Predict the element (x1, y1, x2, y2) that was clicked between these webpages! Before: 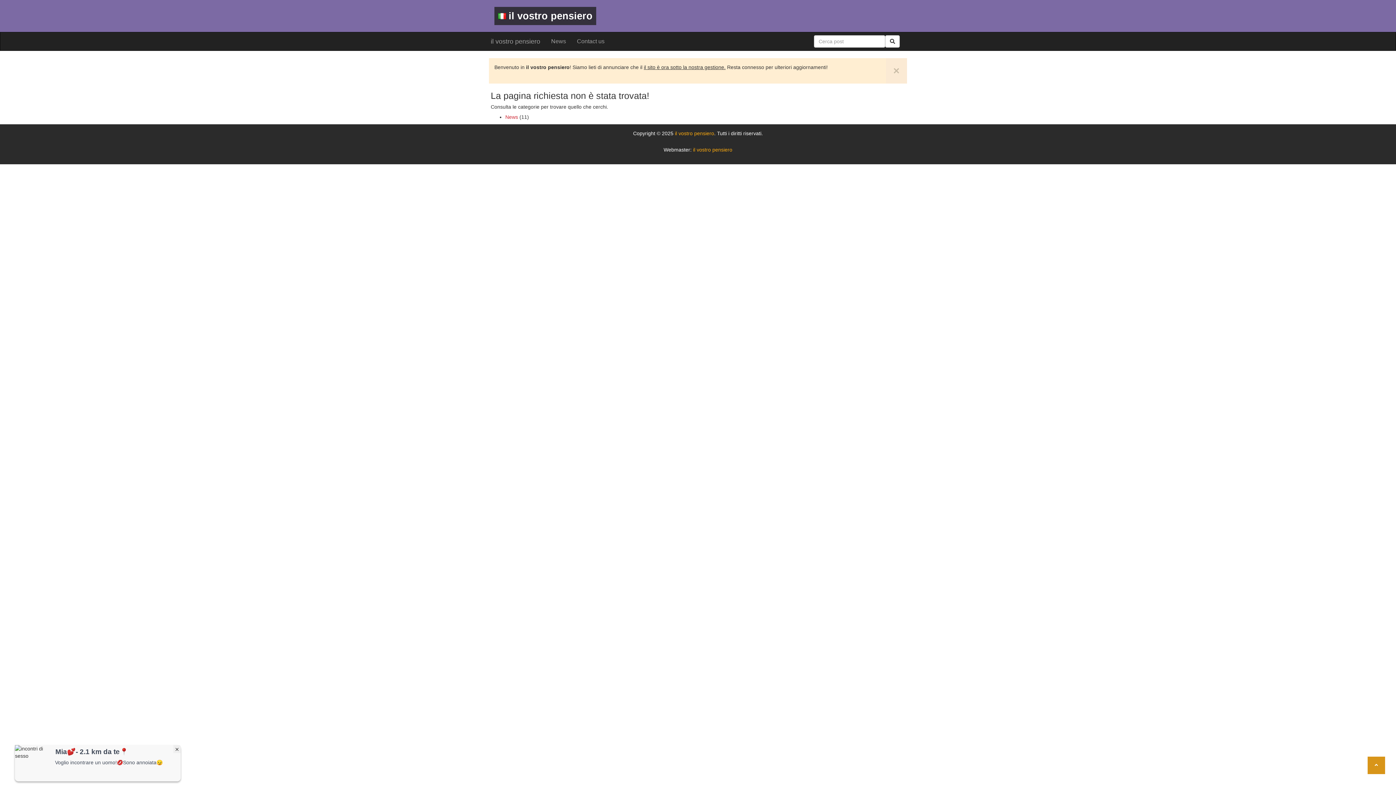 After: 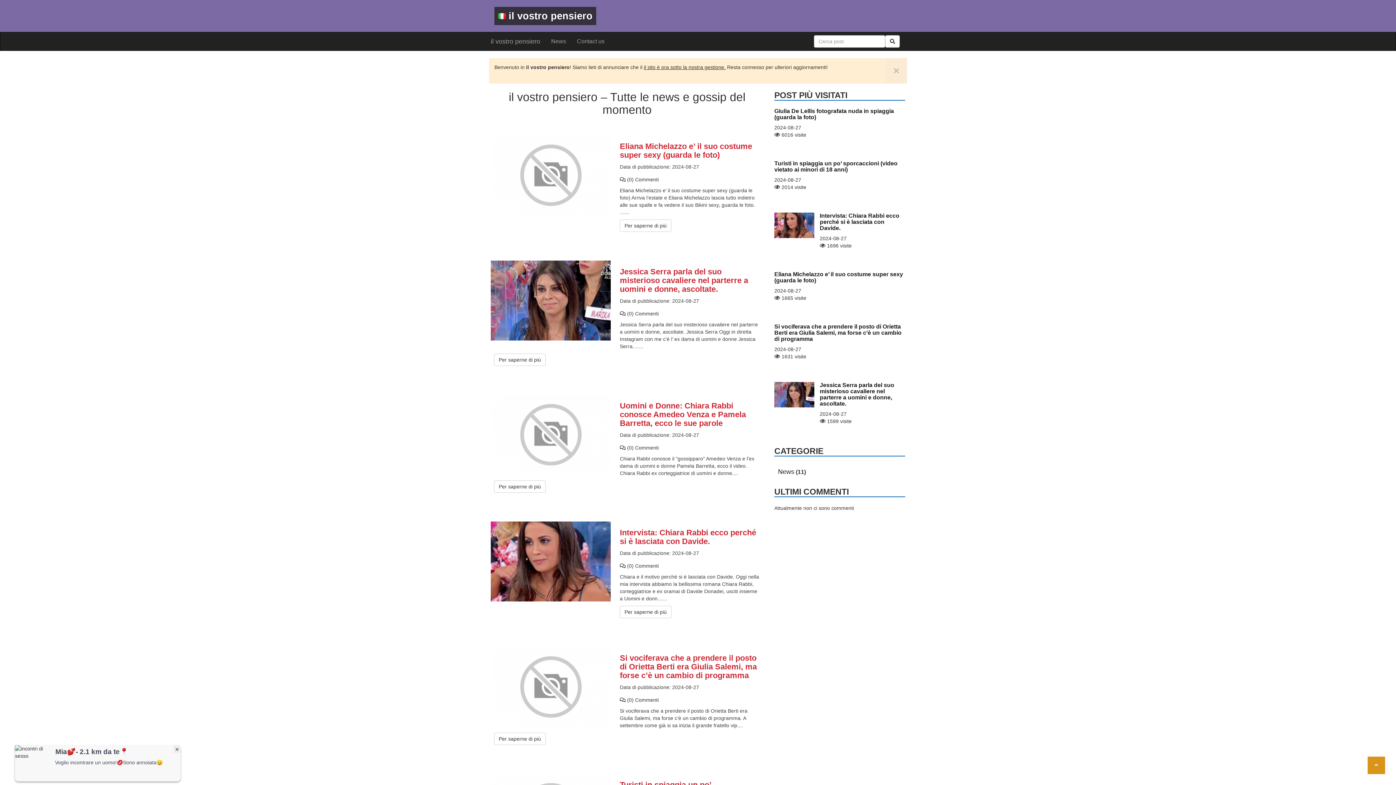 Action: label: il vostro pensiero bbox: (485, 32, 545, 50)